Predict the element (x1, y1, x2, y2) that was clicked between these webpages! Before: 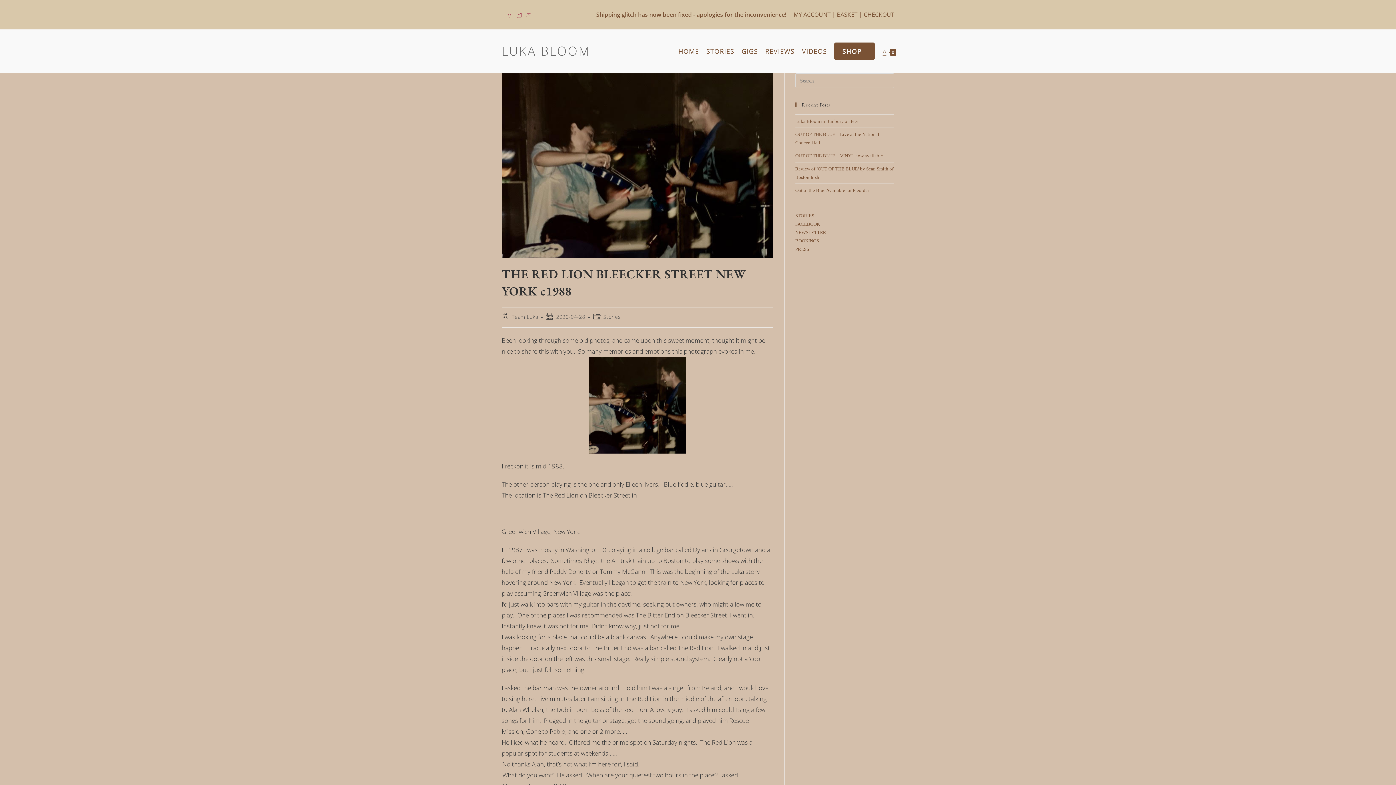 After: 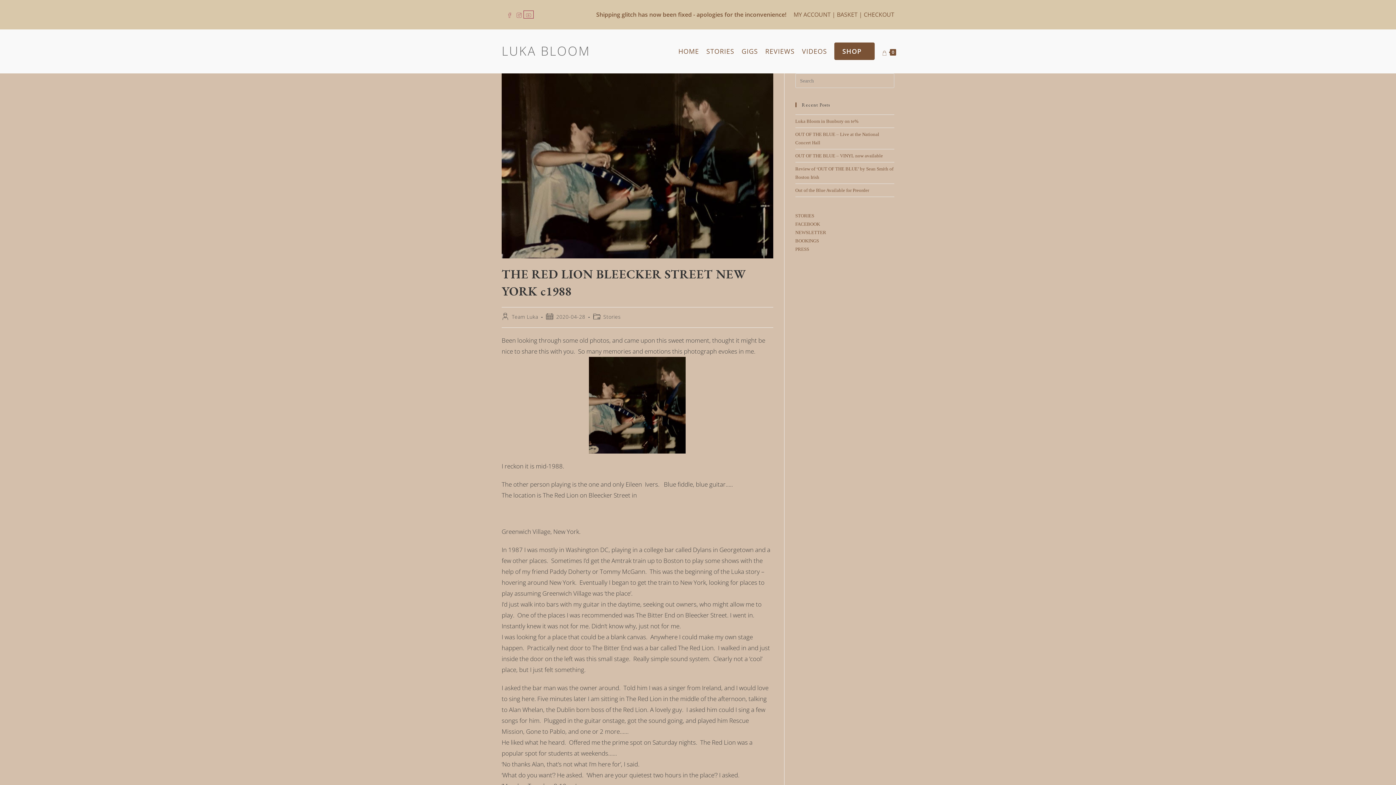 Action: label: YouTube (opens in a new tab) bbox: (524, 10, 533, 18)